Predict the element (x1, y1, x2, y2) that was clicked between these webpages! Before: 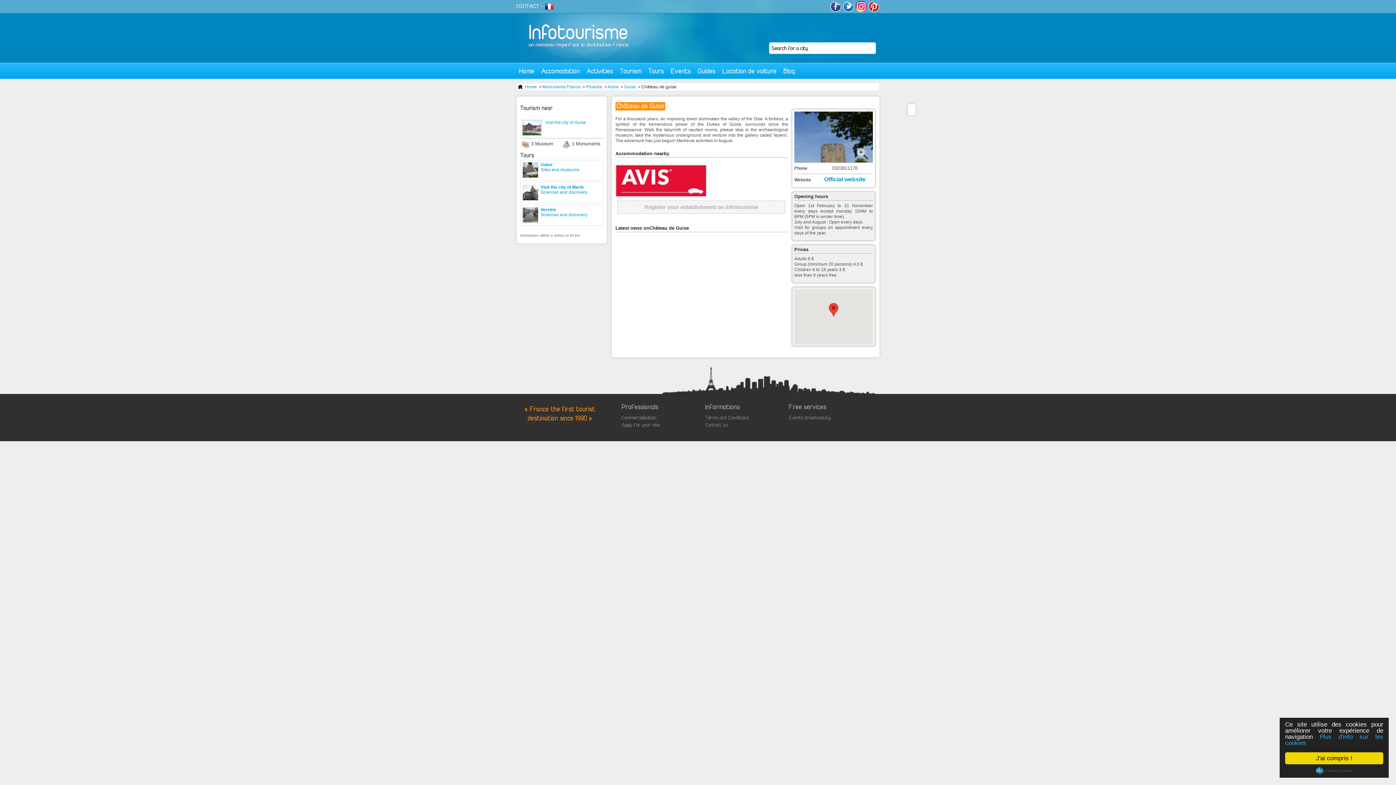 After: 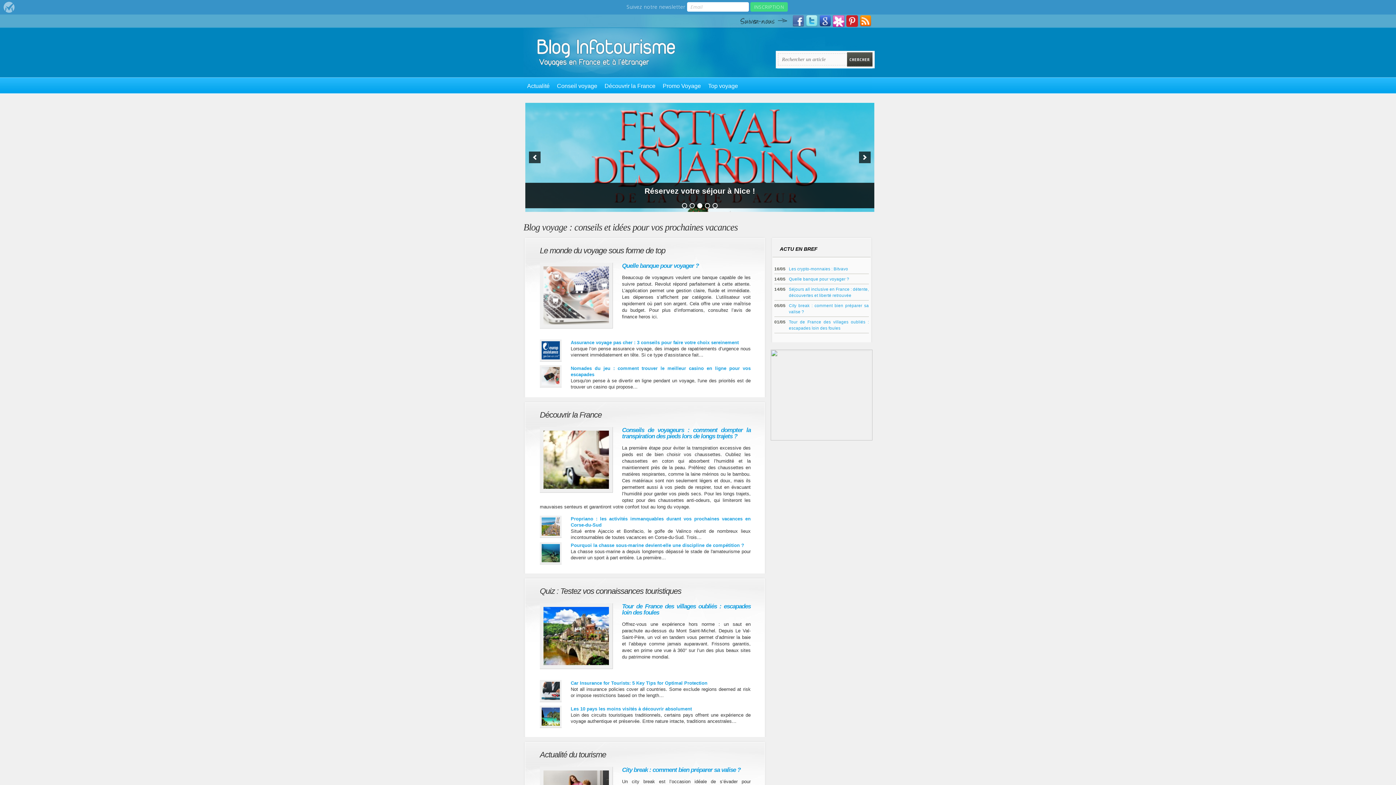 Action: bbox: (780, 67, 795, 74) label: Blog